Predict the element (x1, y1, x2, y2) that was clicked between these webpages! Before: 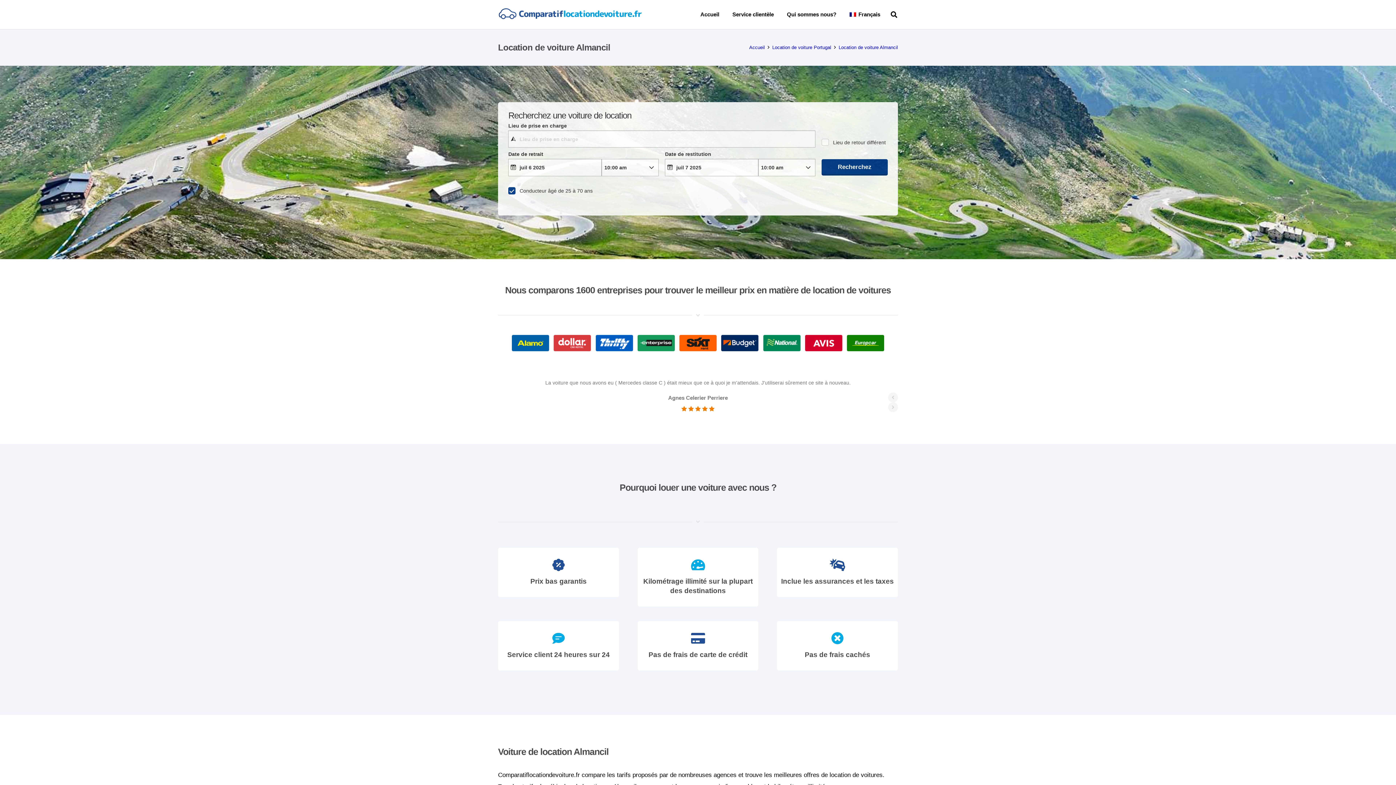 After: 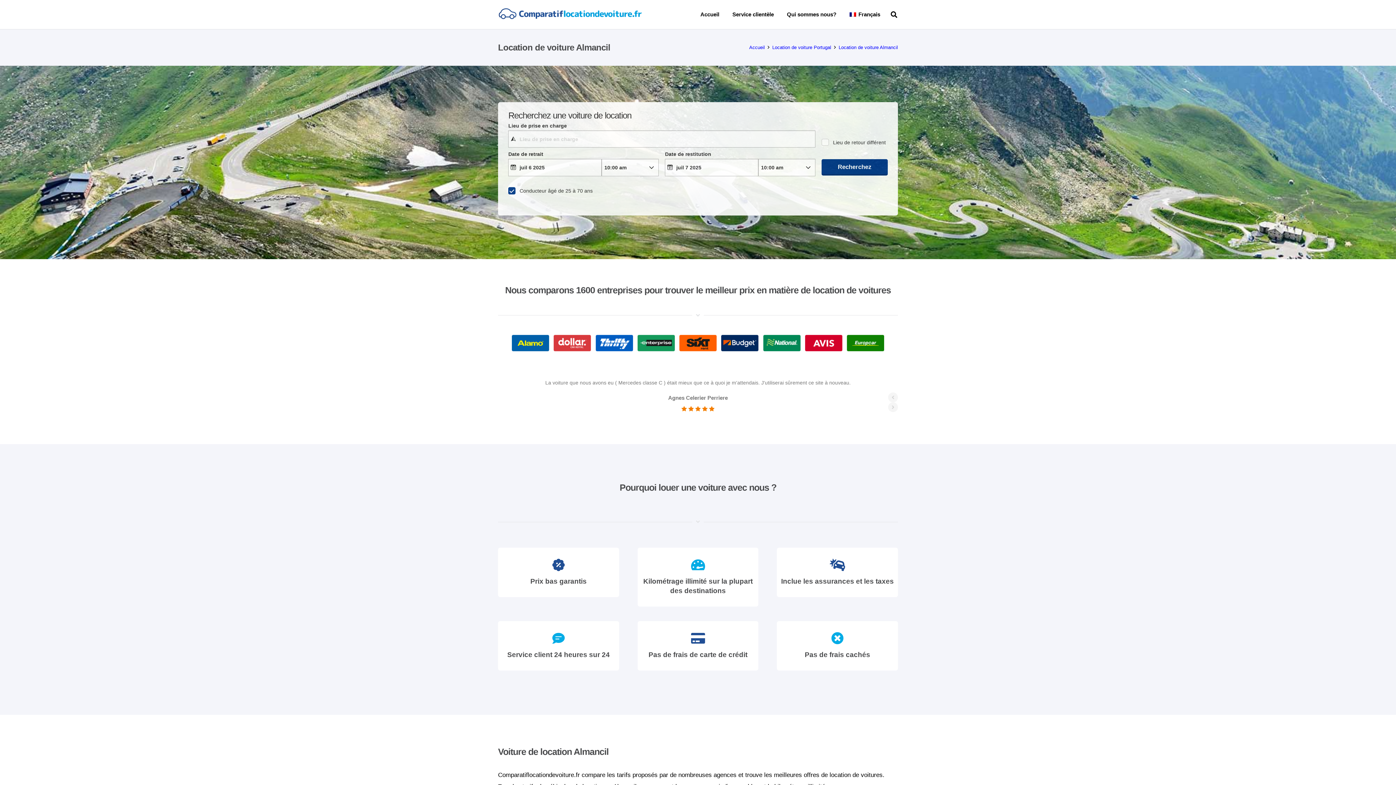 Action: bbox: (838, 44, 898, 50) label: Location de voiture Almancil